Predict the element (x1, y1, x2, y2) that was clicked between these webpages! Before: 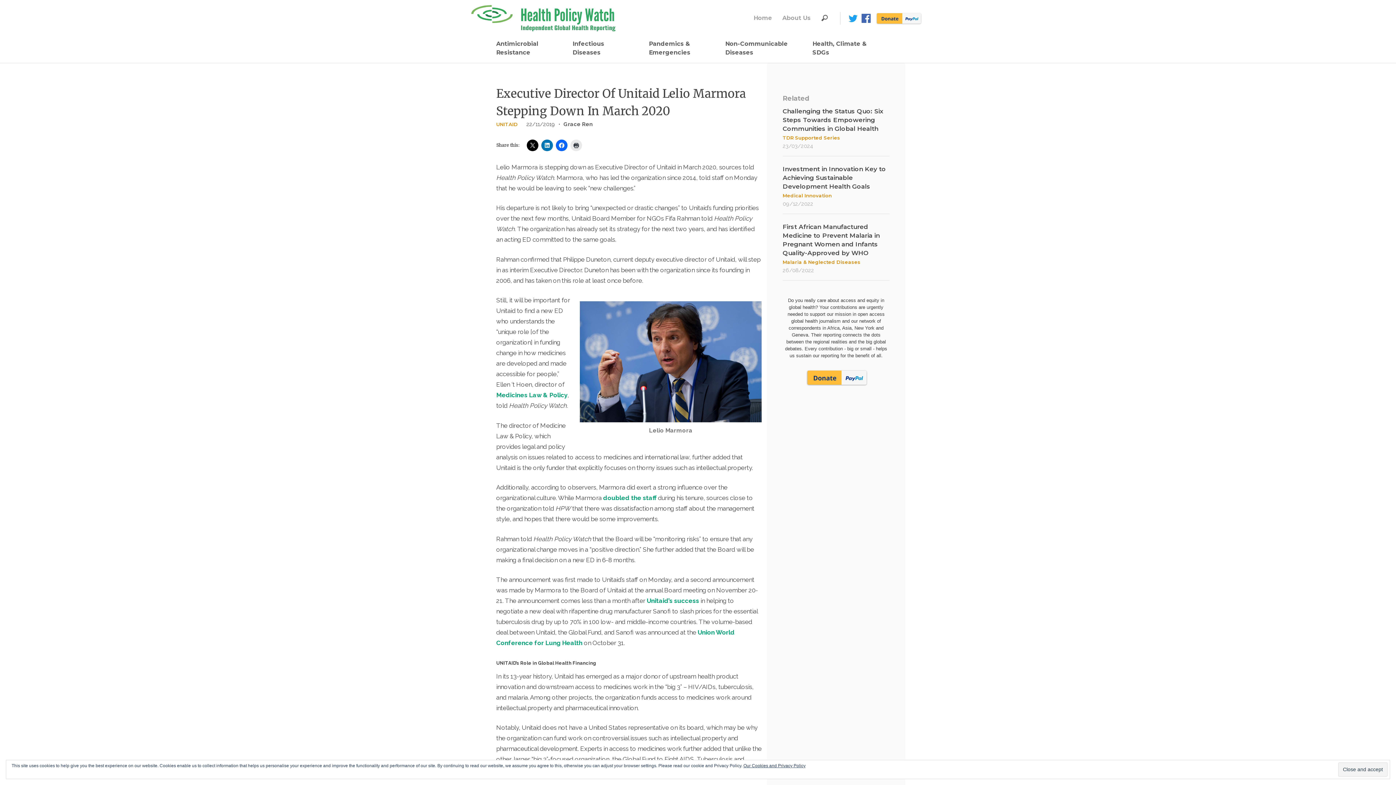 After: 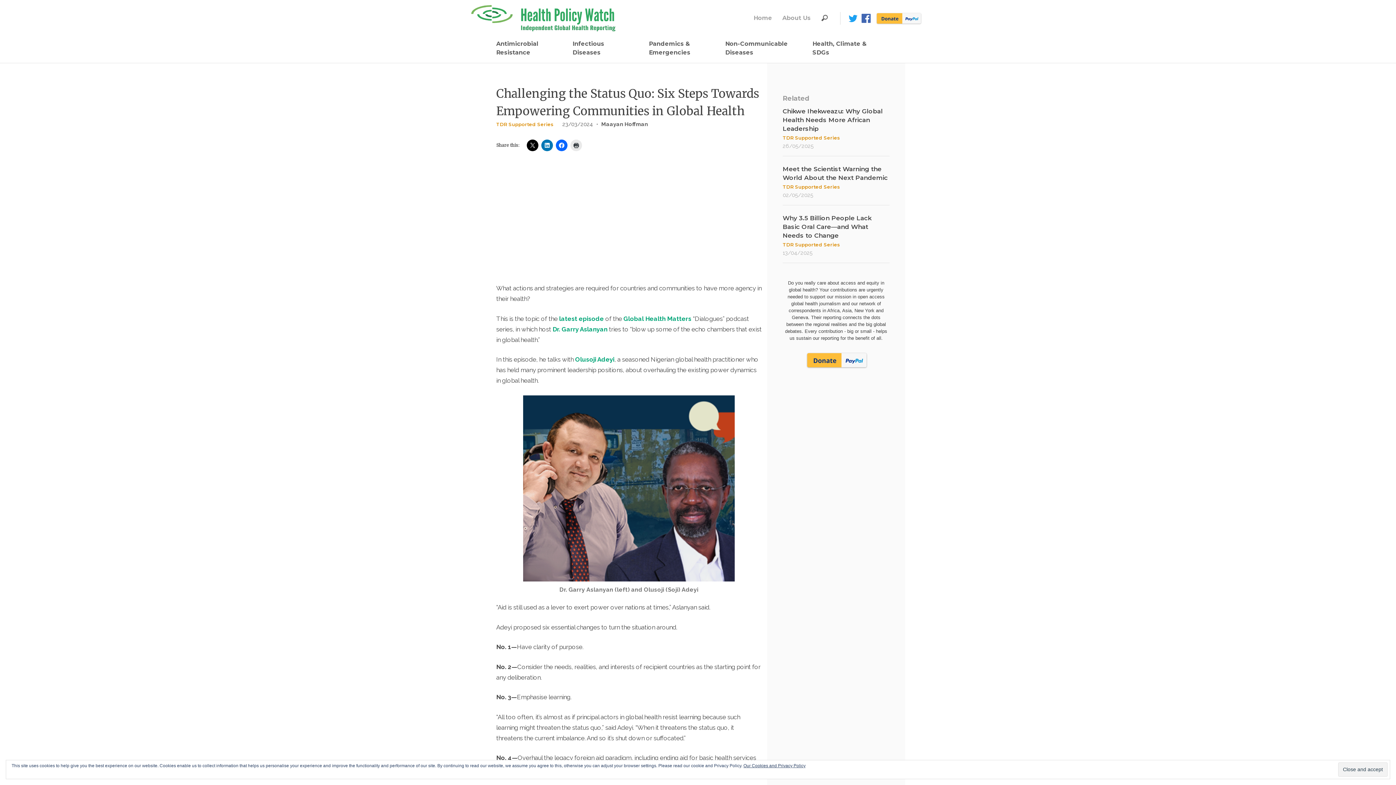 Action: label: Challenging the Status Quo: Six Steps Towards Empowering Communities in Global Health bbox: (782, 107, 883, 132)